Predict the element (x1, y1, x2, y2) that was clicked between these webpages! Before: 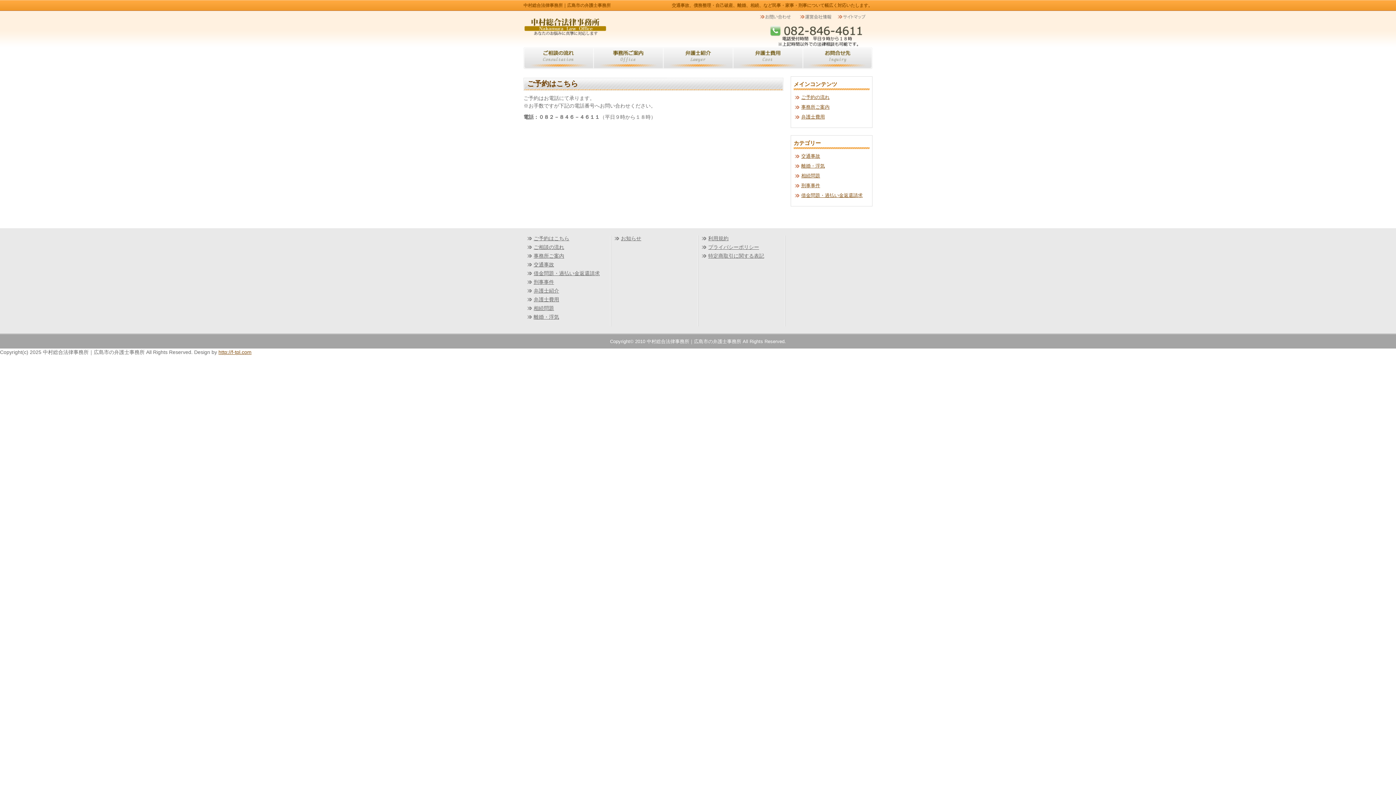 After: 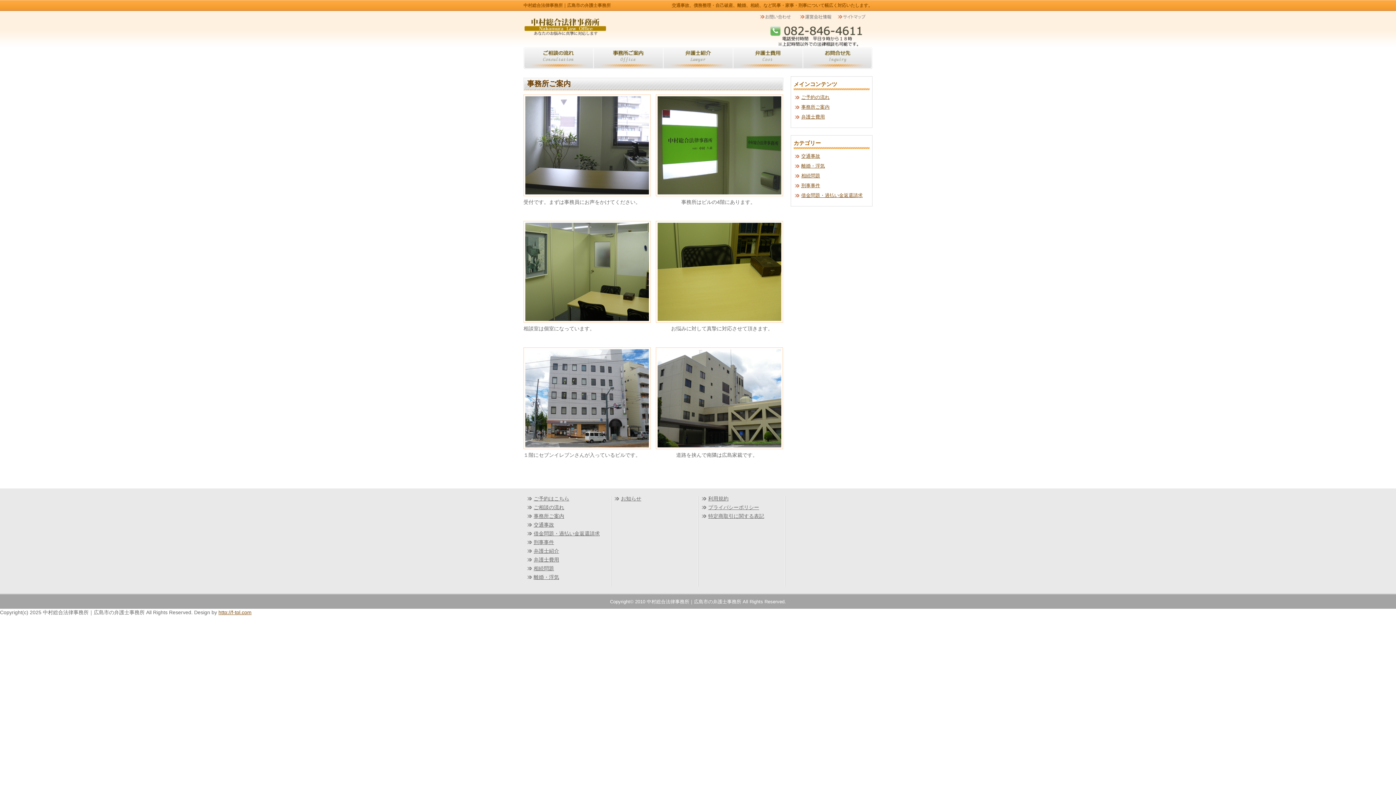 Action: label: 事務所ご案内 bbox: (801, 104, 829, 109)